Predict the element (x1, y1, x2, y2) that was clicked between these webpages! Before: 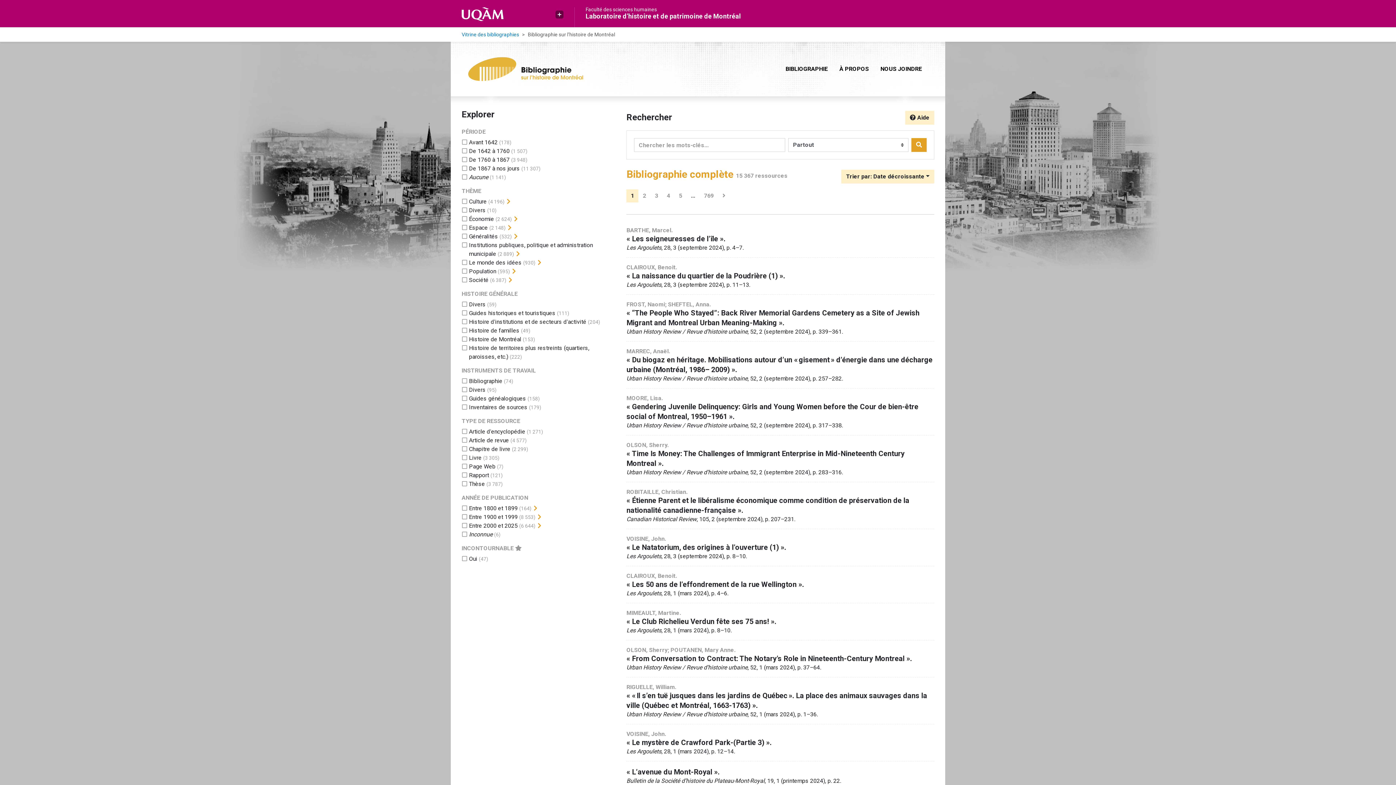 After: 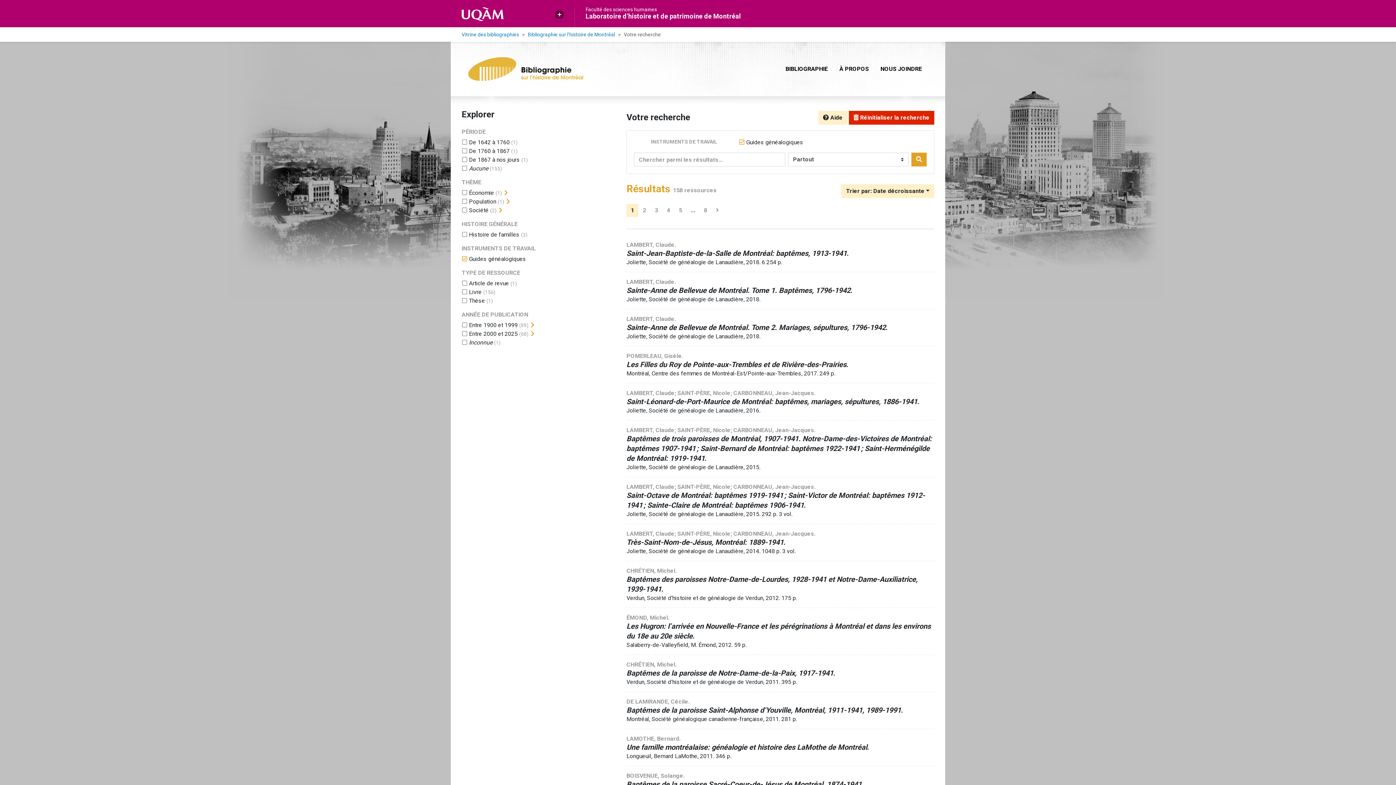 Action: label: Ajouter le filtre 'Guides généalogiques' bbox: (469, 395, 526, 402)